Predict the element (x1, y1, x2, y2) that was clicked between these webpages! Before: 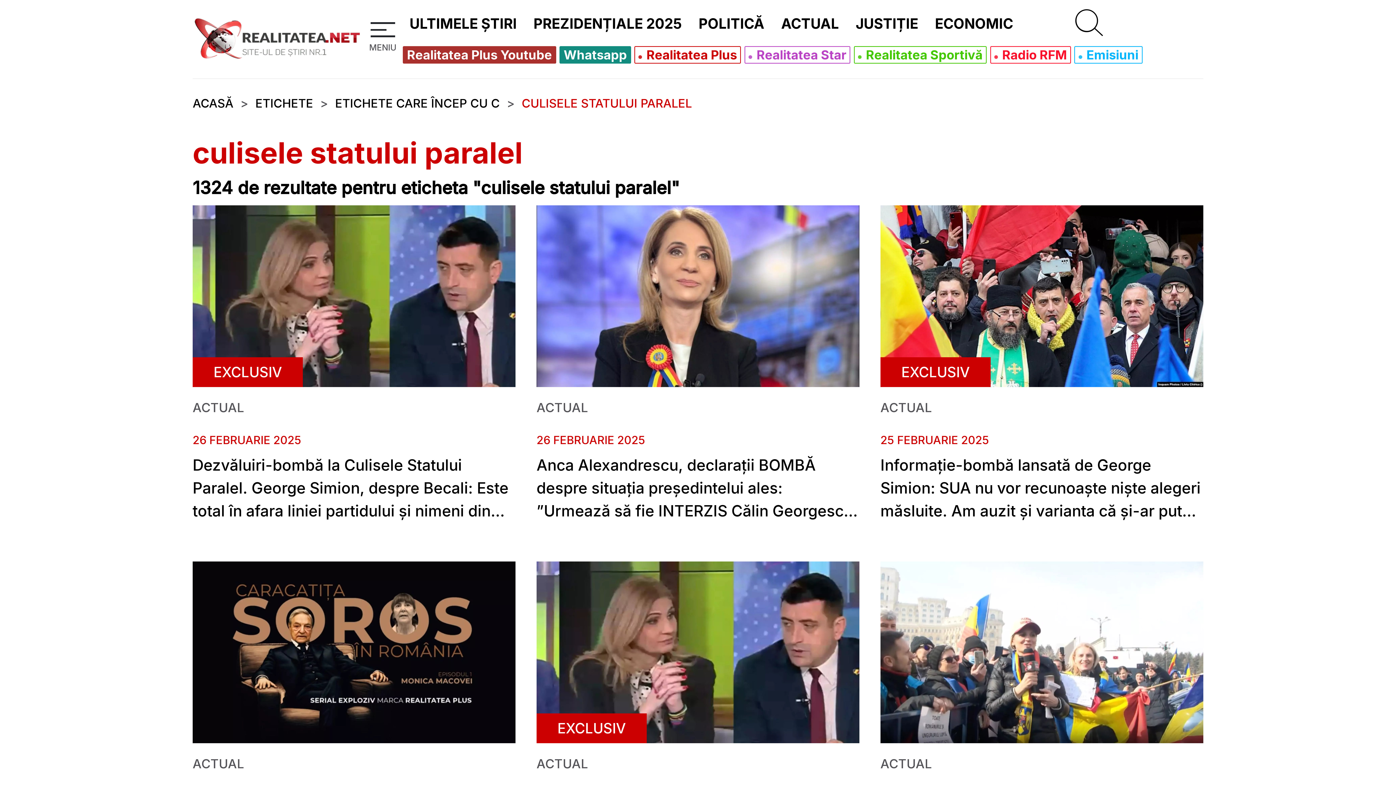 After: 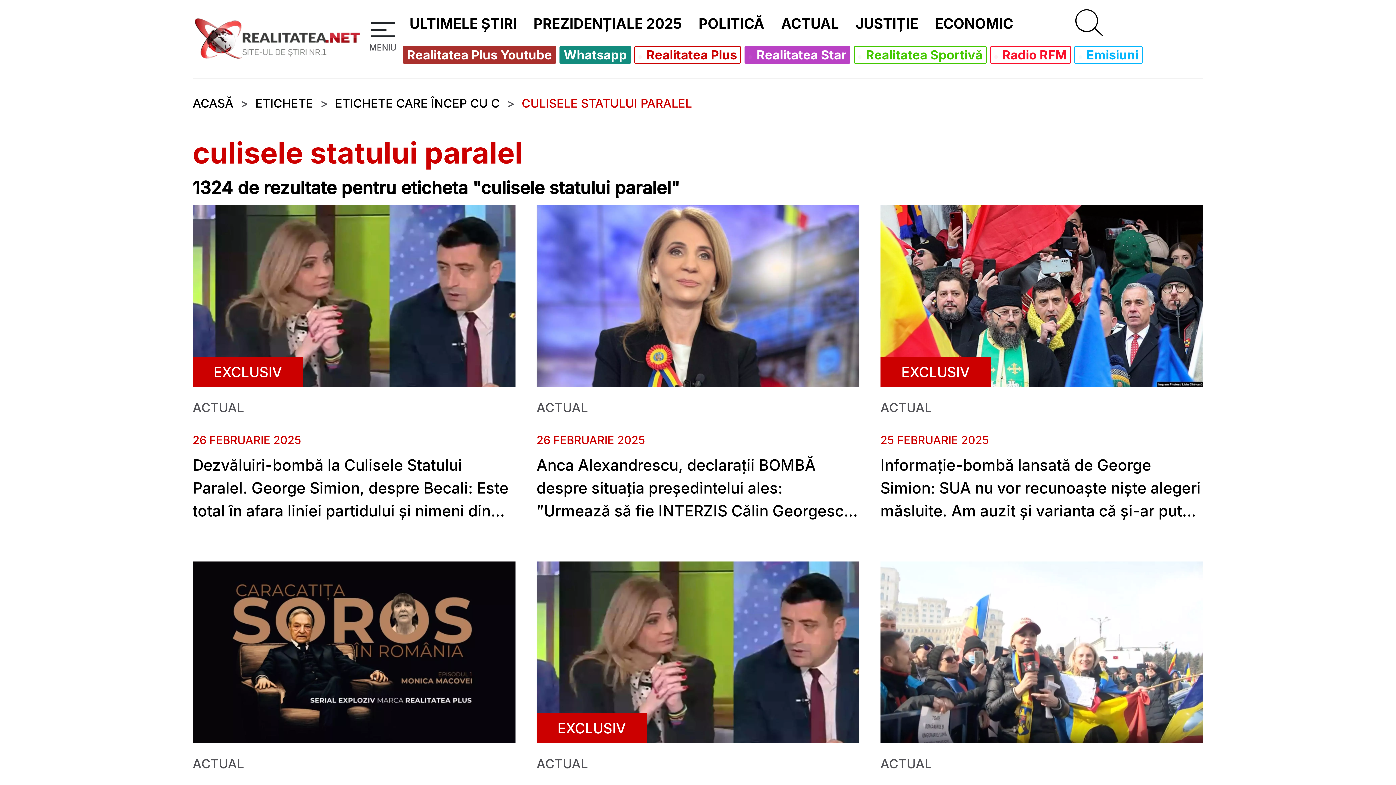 Action: label:  Realitatea Star bbox: (748, 48, 846, 61)